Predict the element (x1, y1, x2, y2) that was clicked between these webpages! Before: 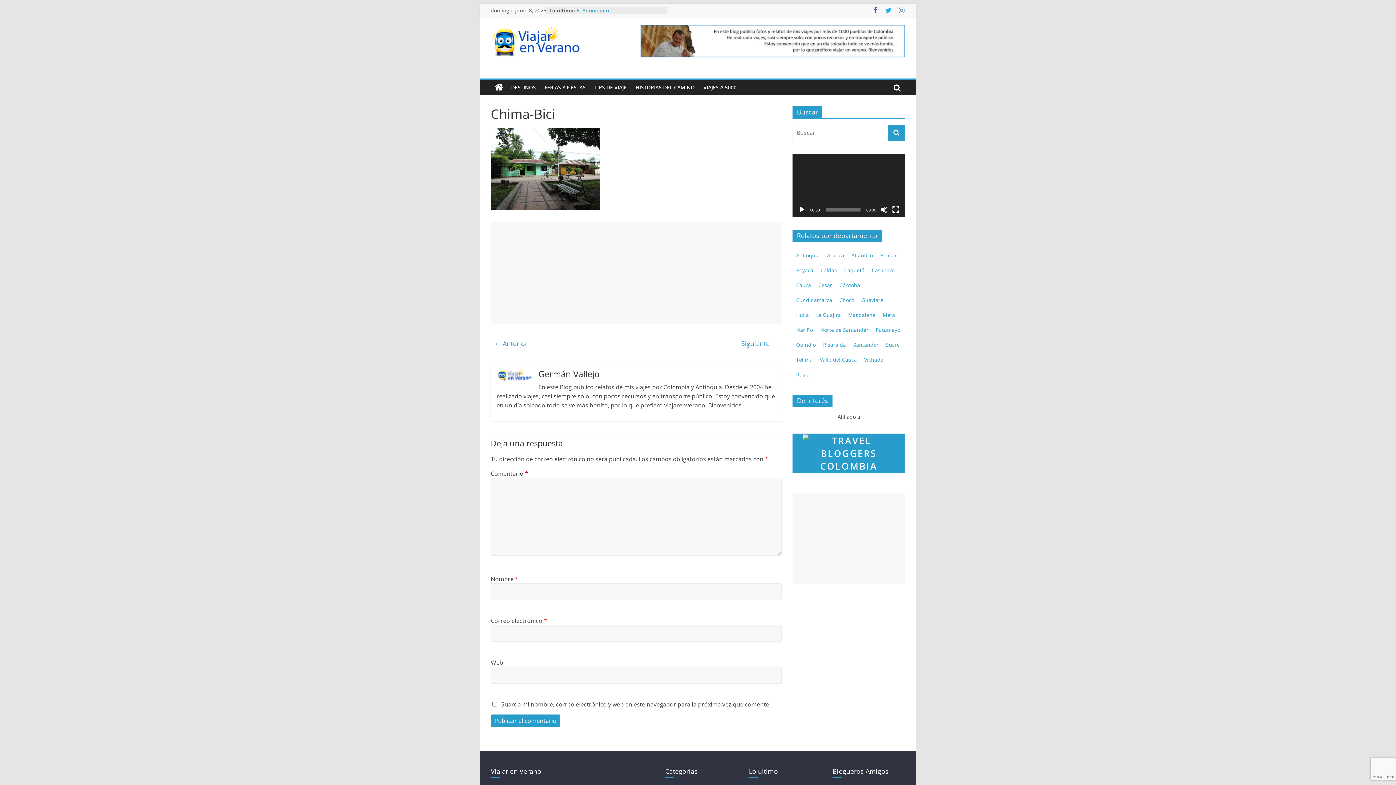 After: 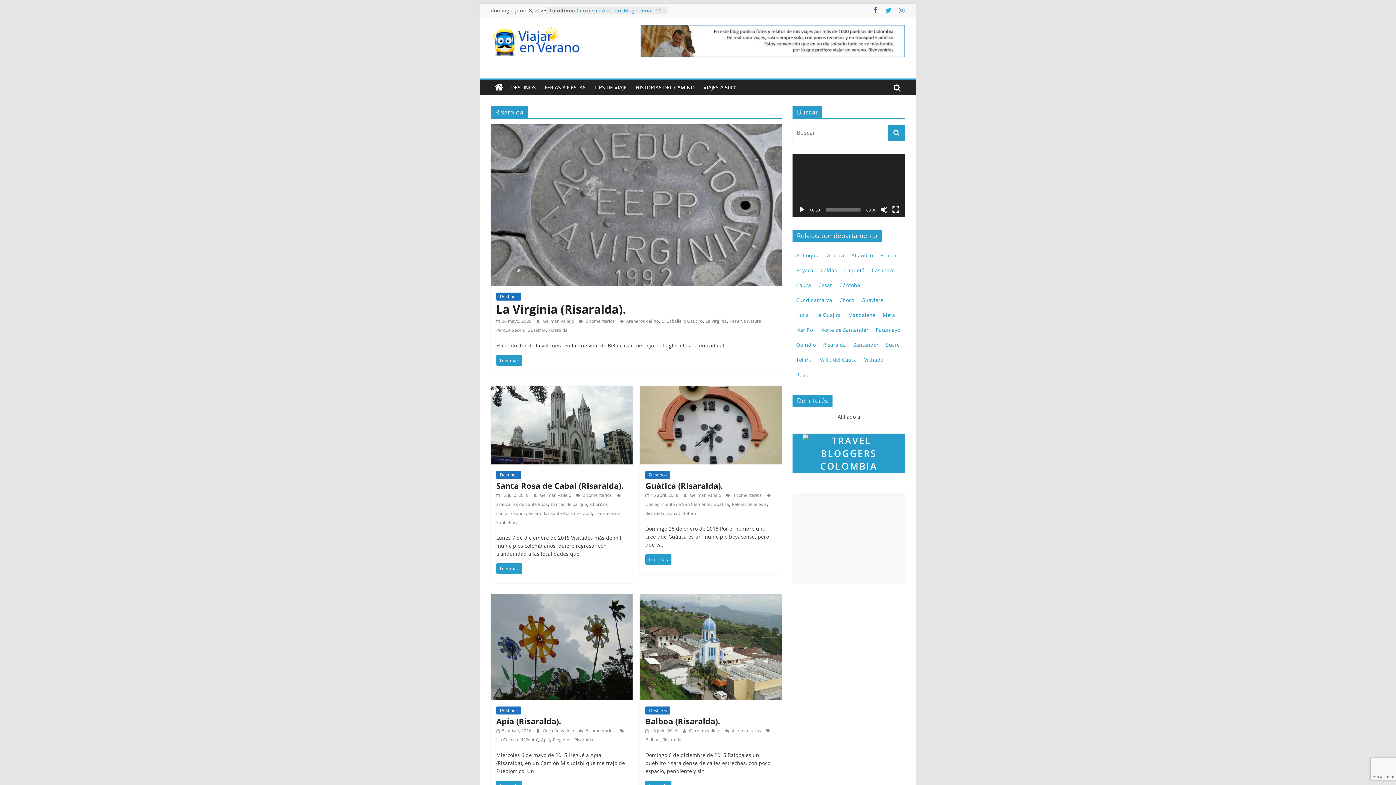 Action: bbox: (823, 341, 846, 348) label: Risaralda